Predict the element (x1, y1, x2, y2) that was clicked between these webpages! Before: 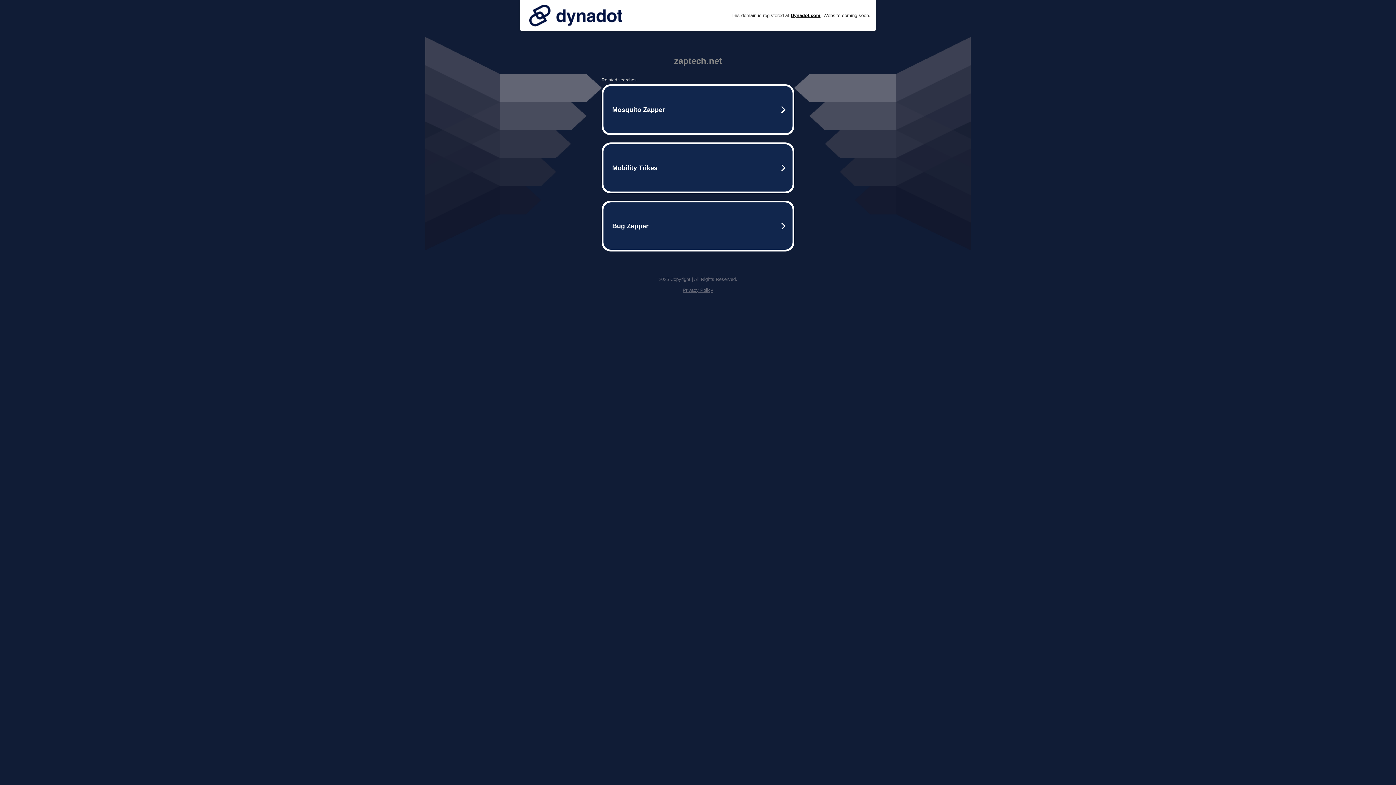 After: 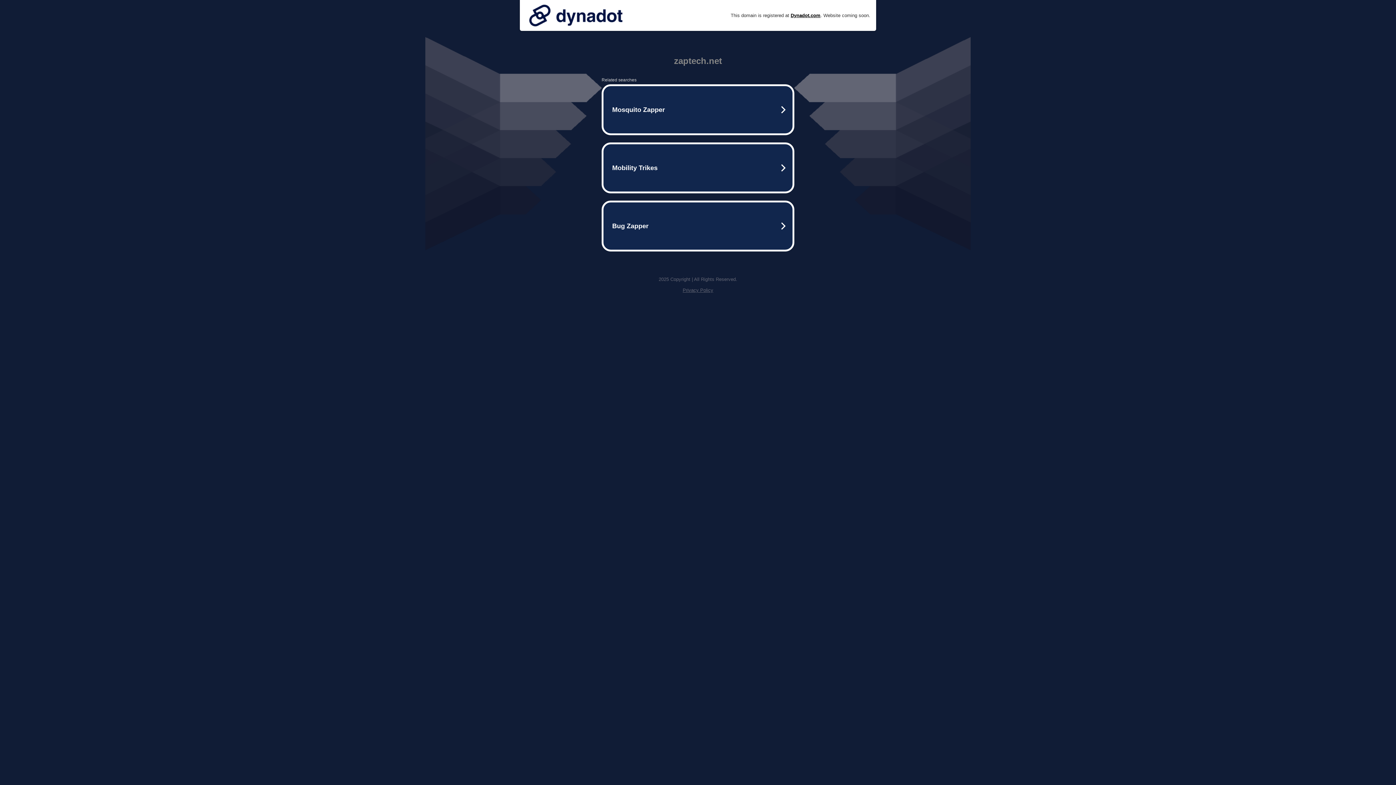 Action: bbox: (682, 287, 713, 293) label: Privacy Policy